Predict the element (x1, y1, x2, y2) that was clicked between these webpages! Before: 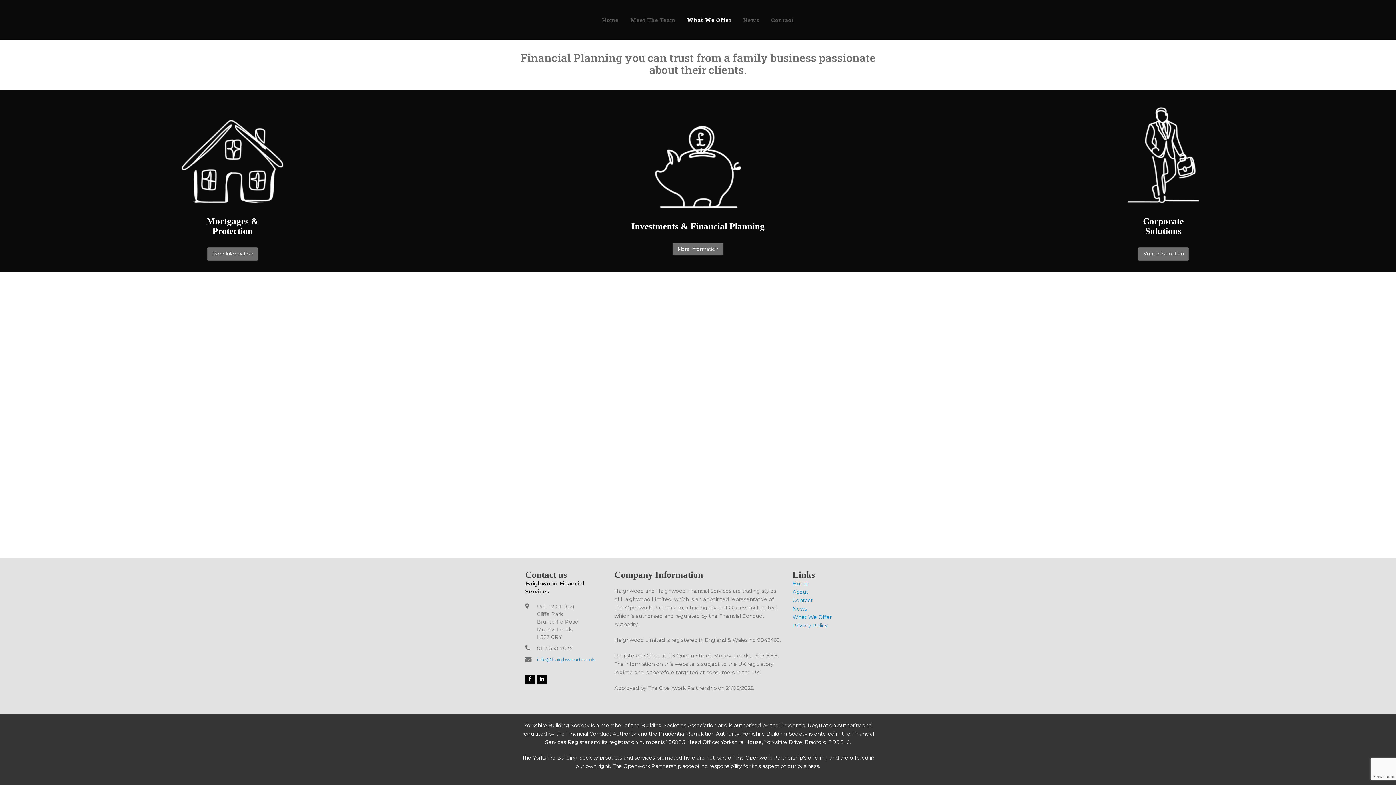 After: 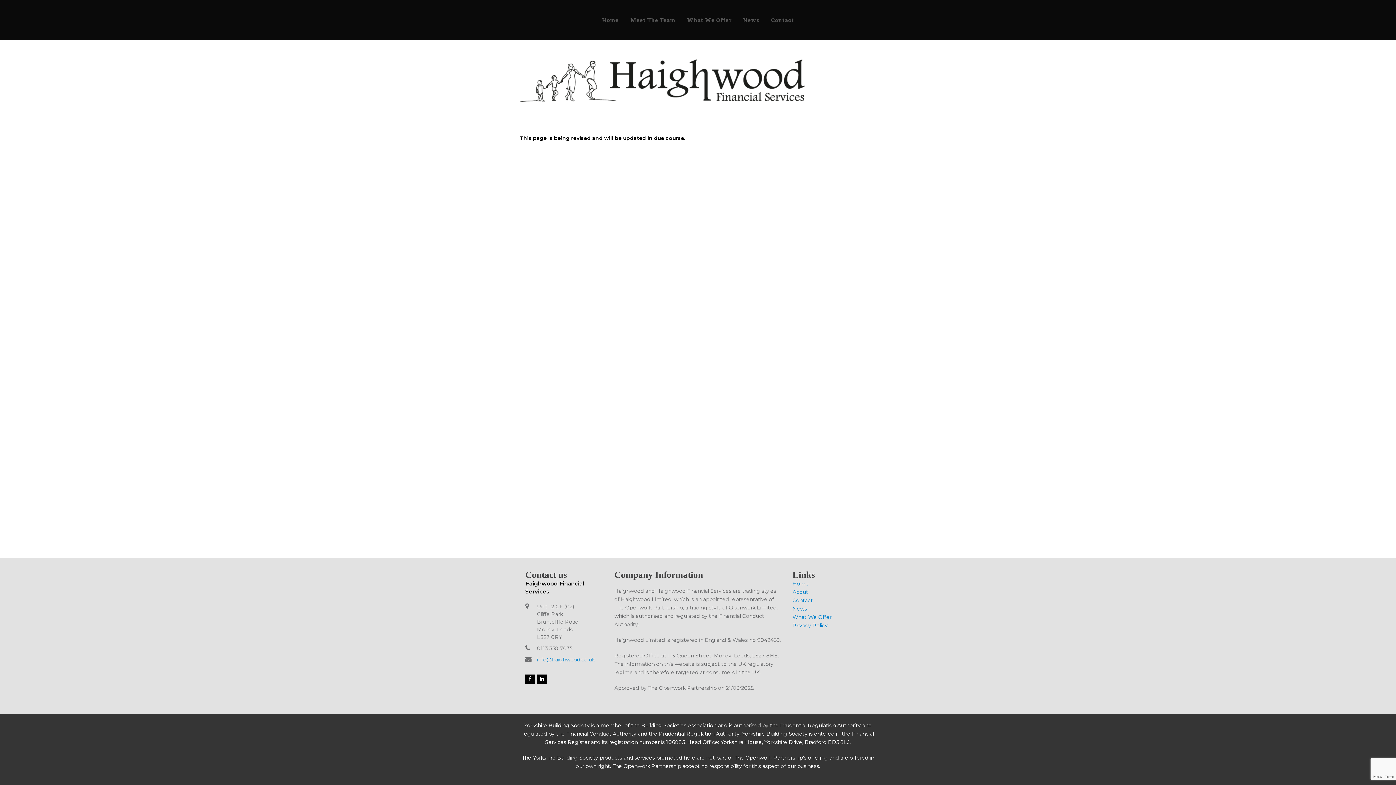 Action: bbox: (1138, 247, 1189, 260) label: More Information